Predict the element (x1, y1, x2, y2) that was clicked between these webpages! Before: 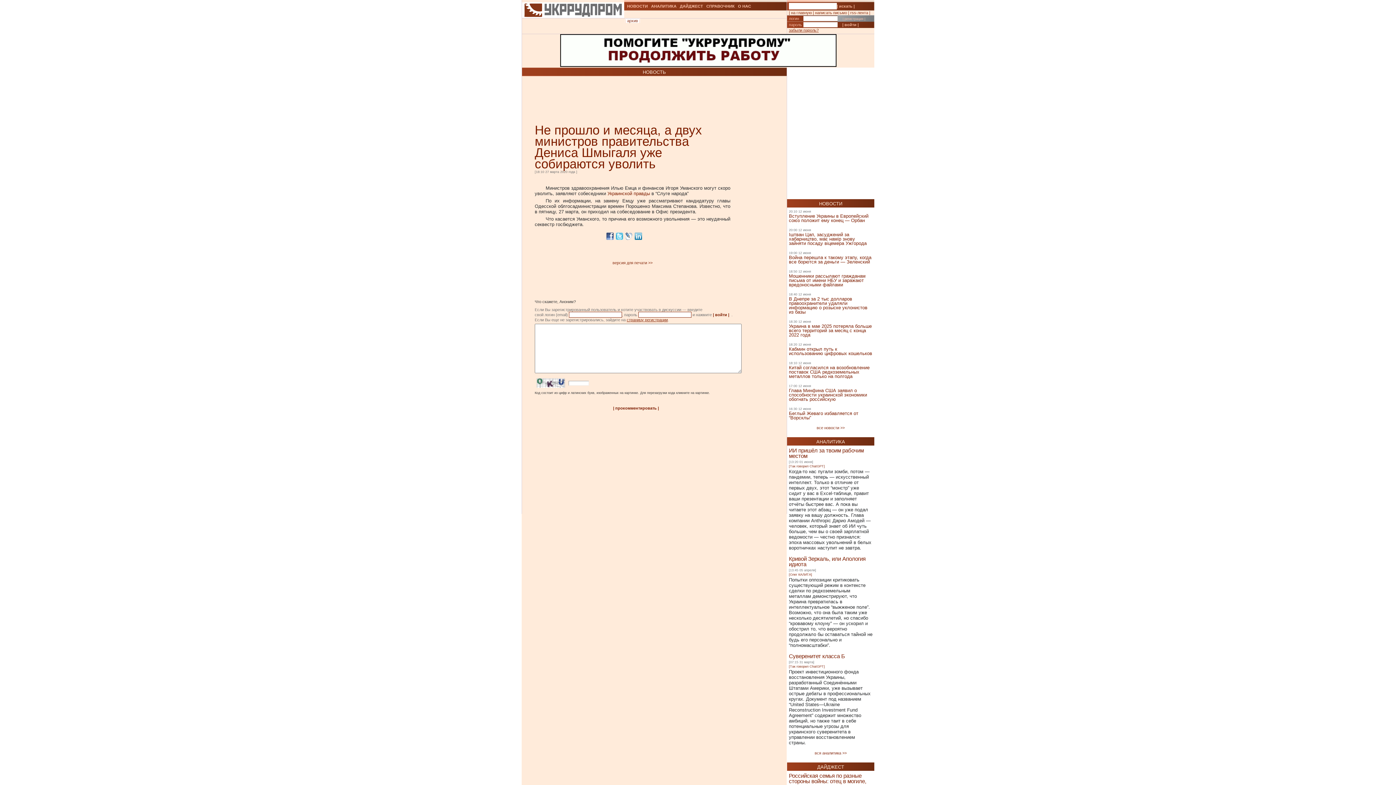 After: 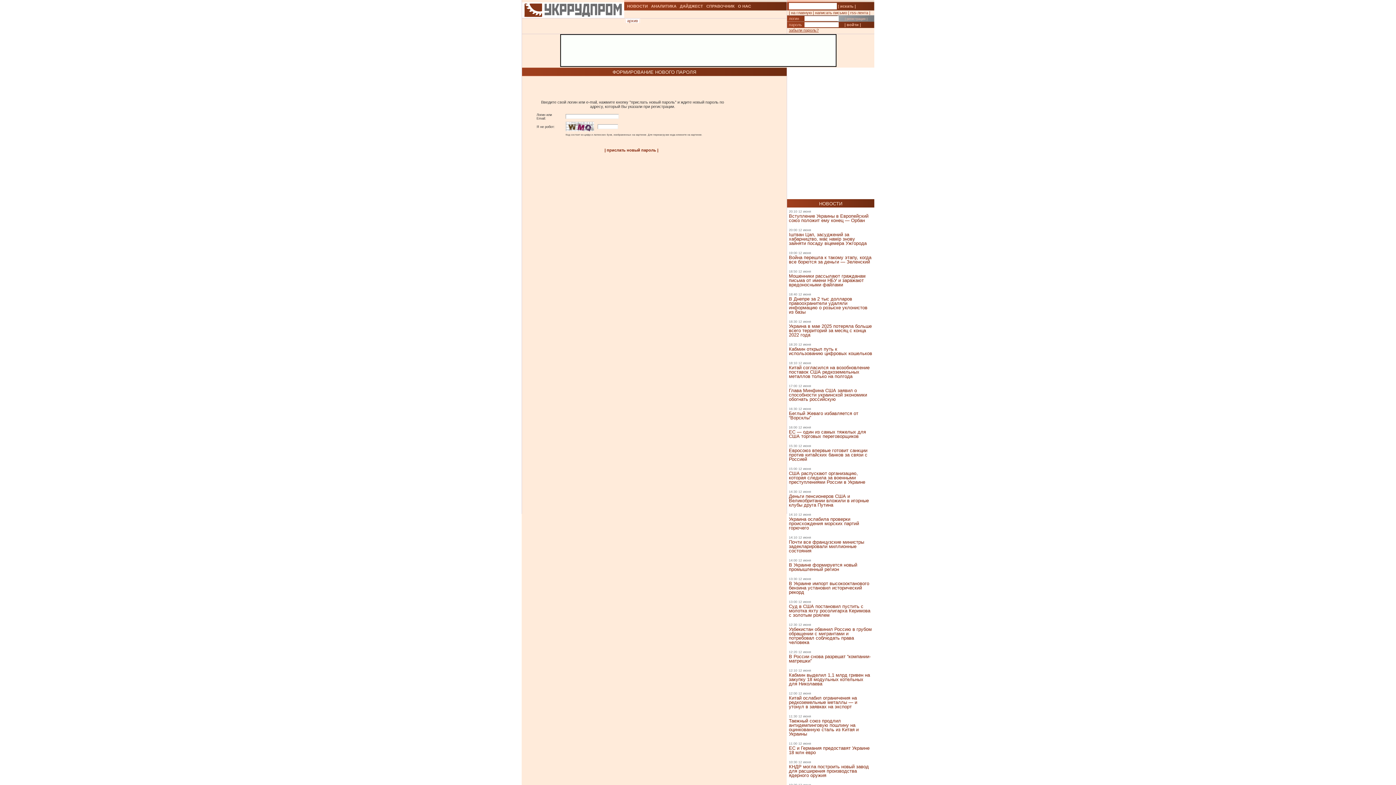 Action: bbox: (789, 28, 818, 32) label: забыли пароль?